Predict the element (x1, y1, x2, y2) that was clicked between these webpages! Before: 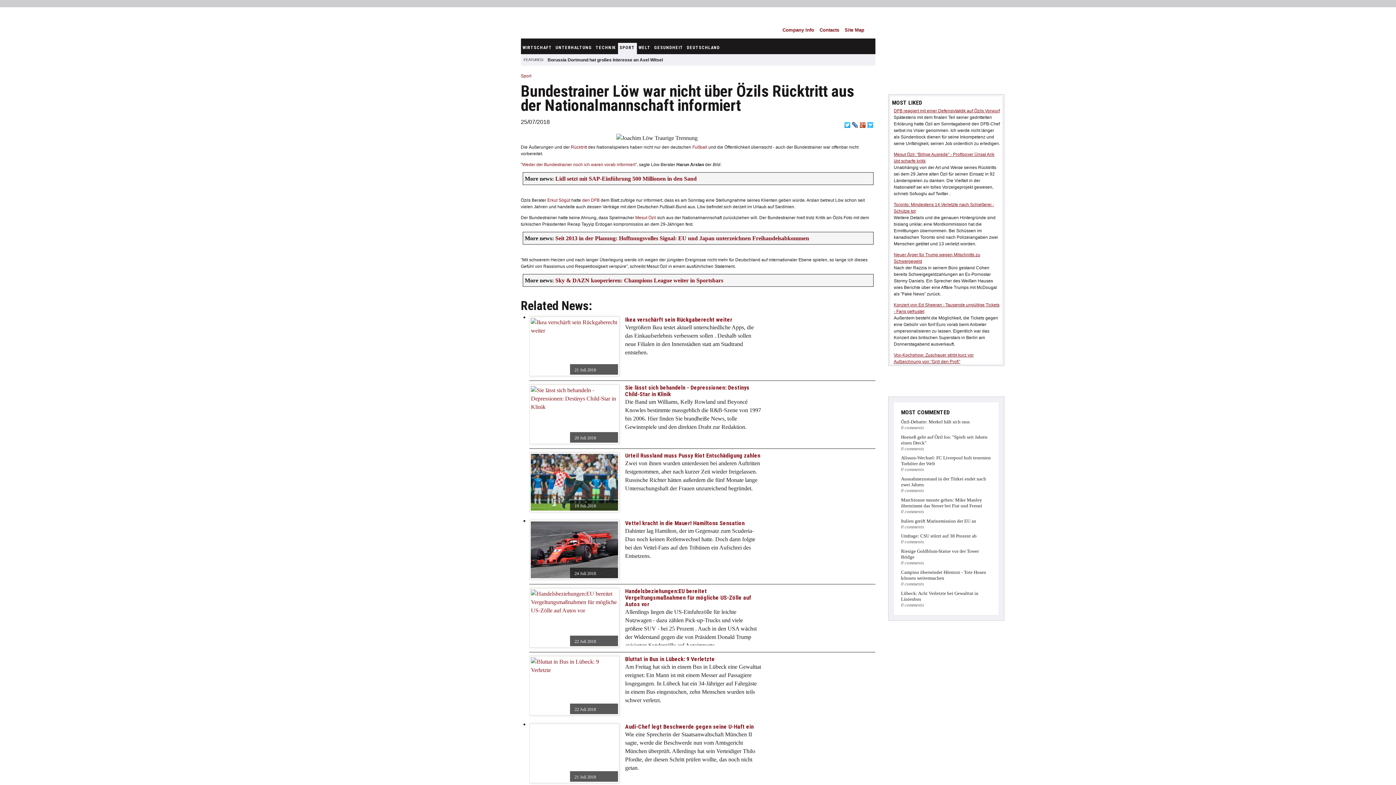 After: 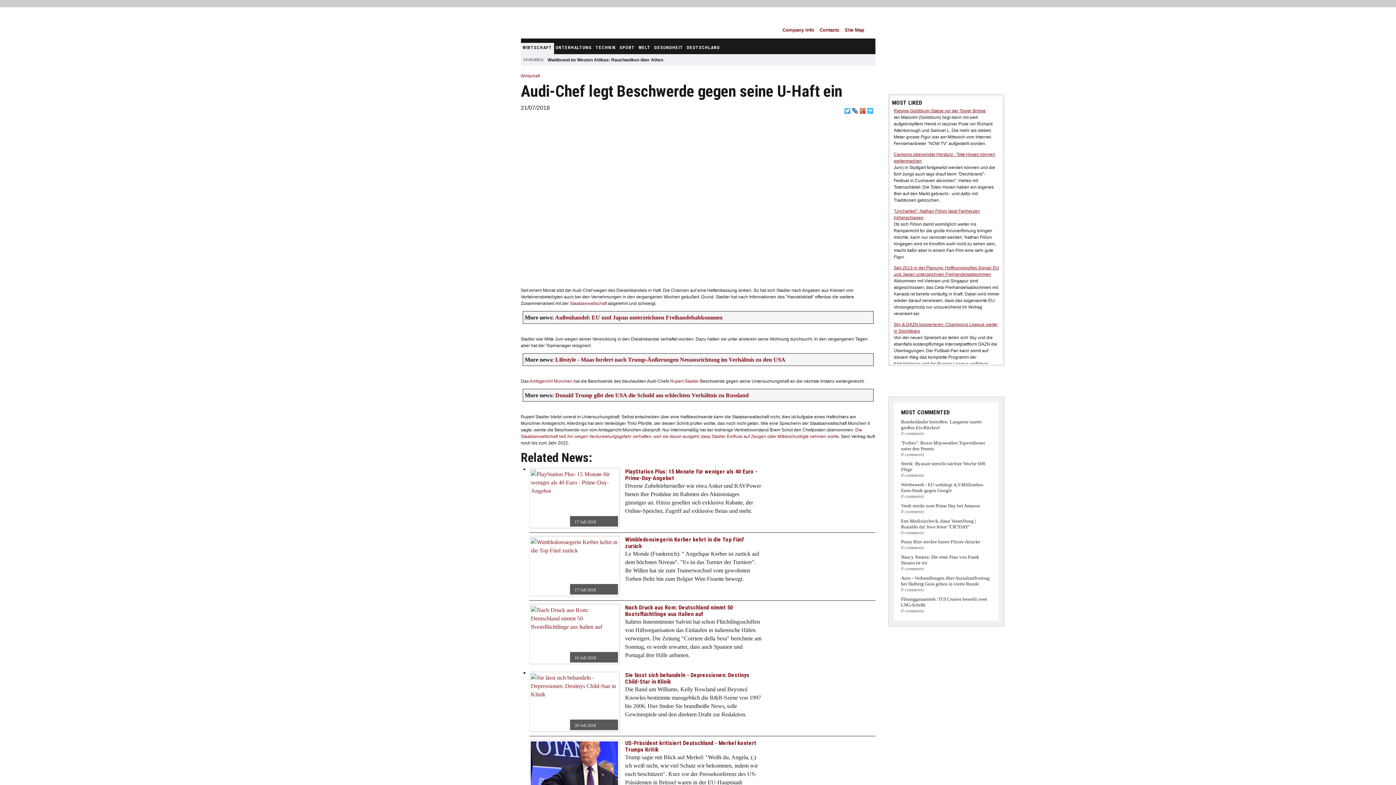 Action: label: Audi-Chef legt Beschwerde gegen seine U-Haft ein bbox: (625, 723, 753, 730)